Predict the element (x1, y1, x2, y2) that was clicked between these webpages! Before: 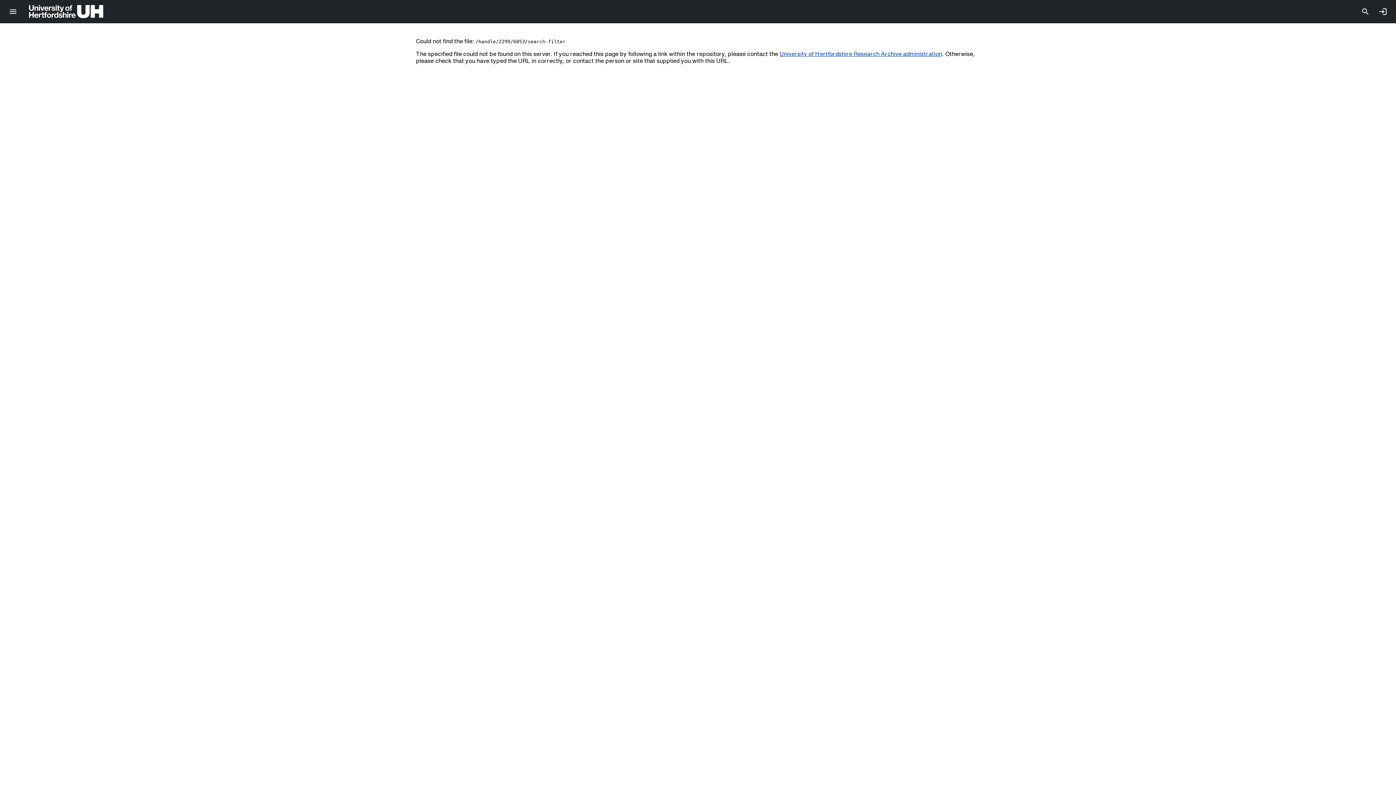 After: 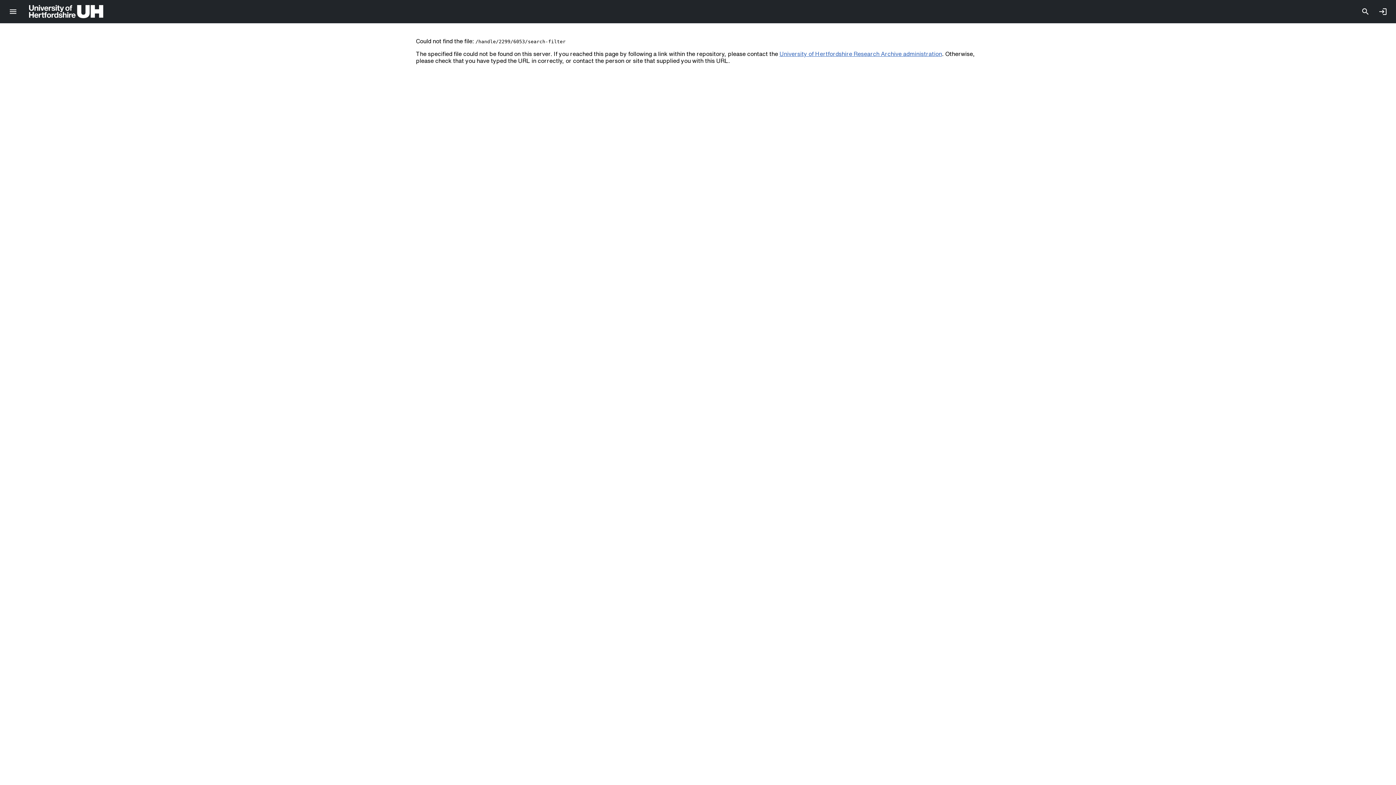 Action: bbox: (779, 50, 942, 56) label: University of Hertfordshire Research Archive administration